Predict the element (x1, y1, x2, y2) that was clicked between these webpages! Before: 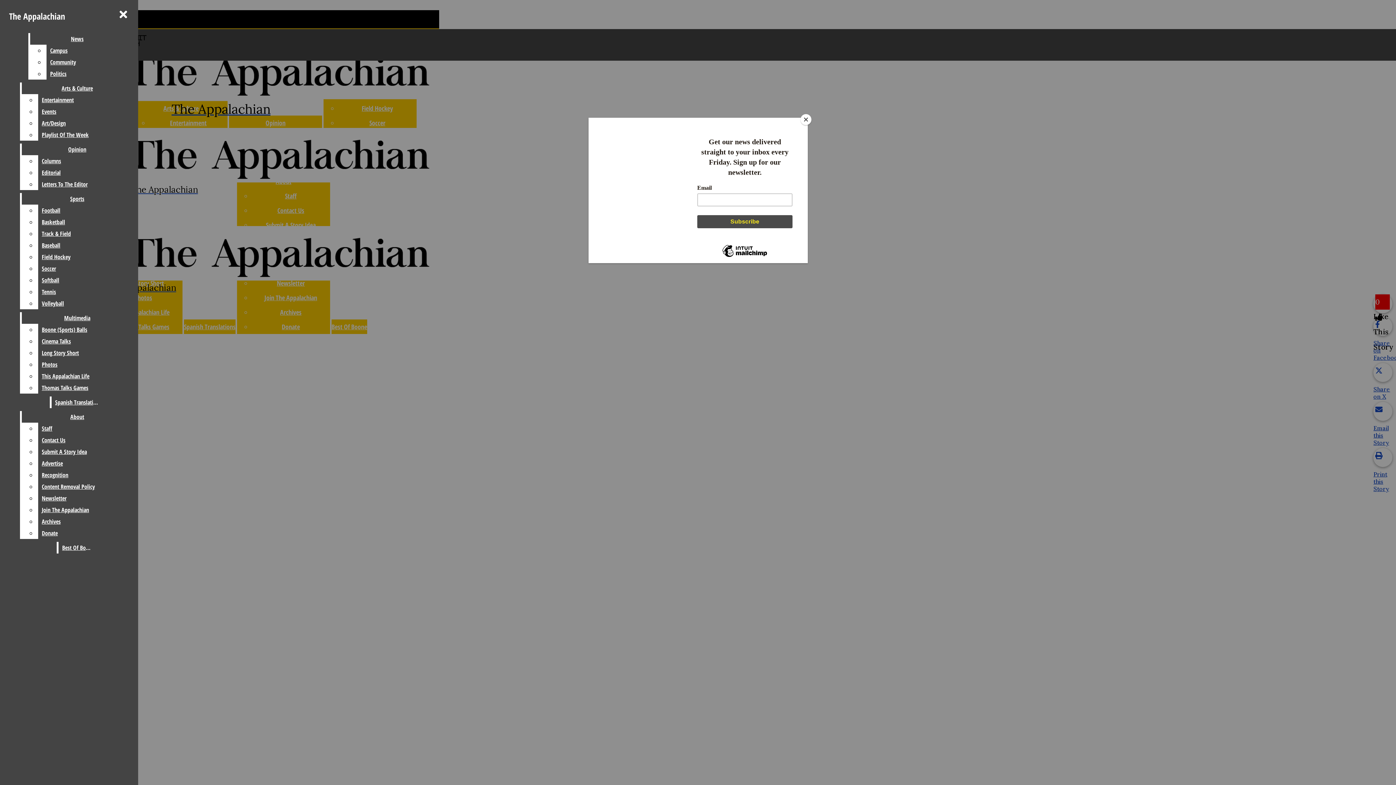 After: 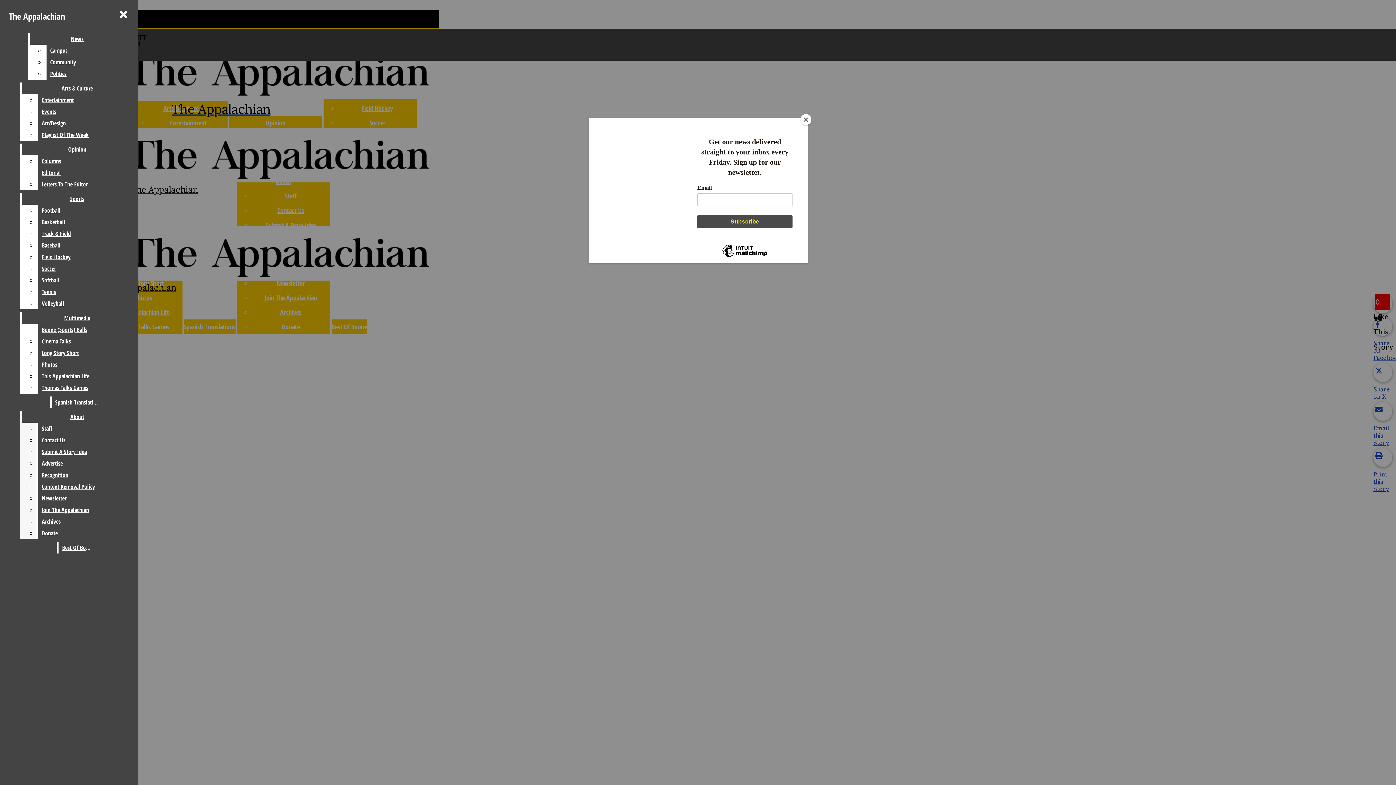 Action: bbox: (38, 504, 132, 516) label: Join The Appalachian